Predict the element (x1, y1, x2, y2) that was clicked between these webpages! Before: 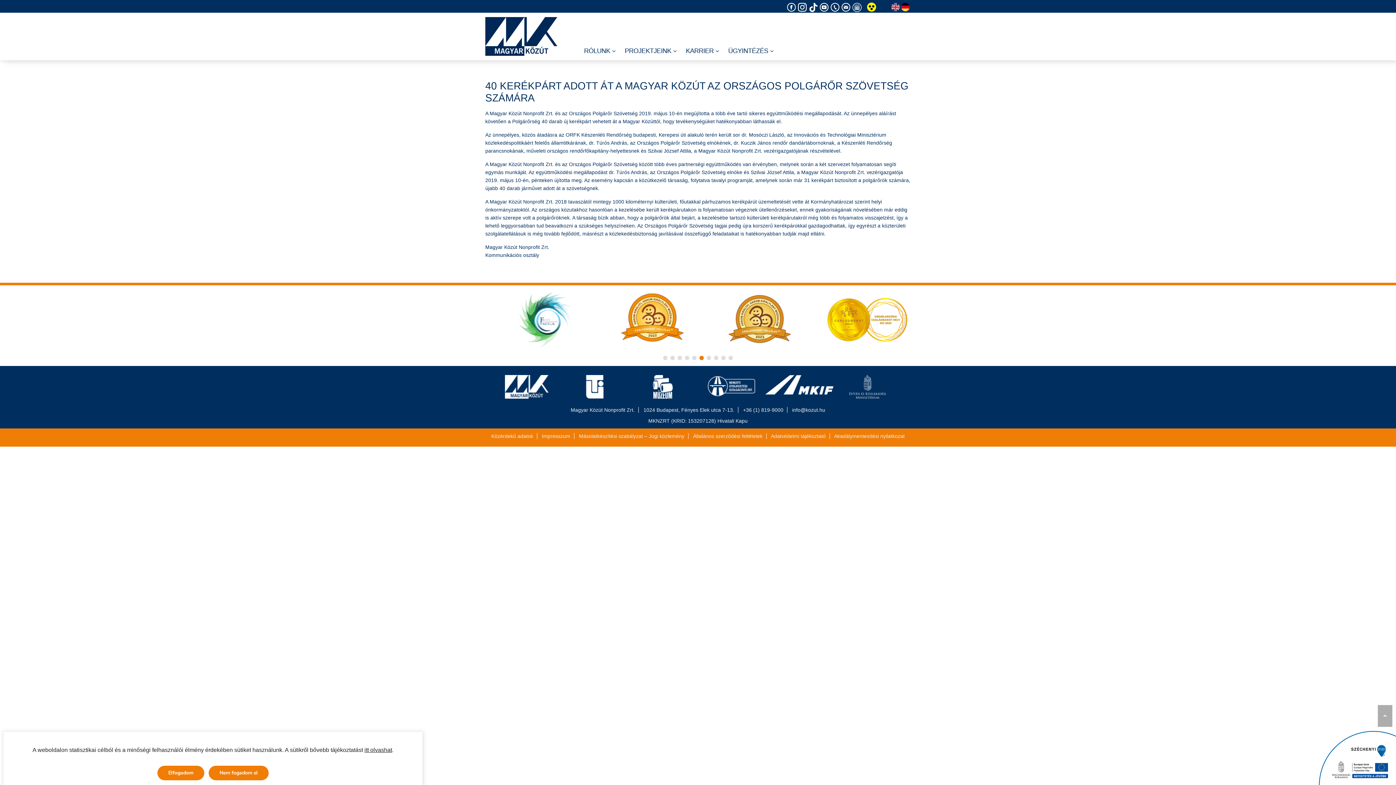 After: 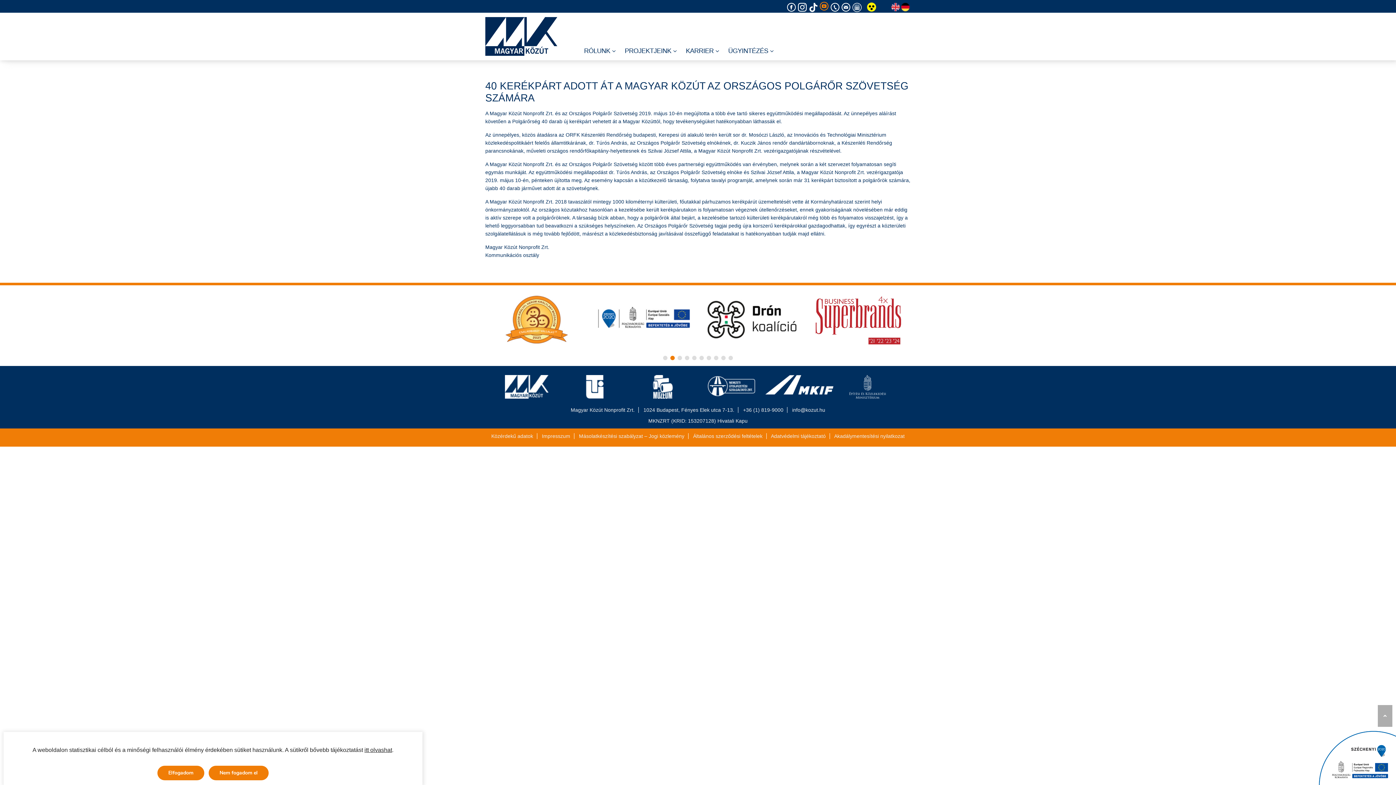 Action: bbox: (819, 2, 830, 12)